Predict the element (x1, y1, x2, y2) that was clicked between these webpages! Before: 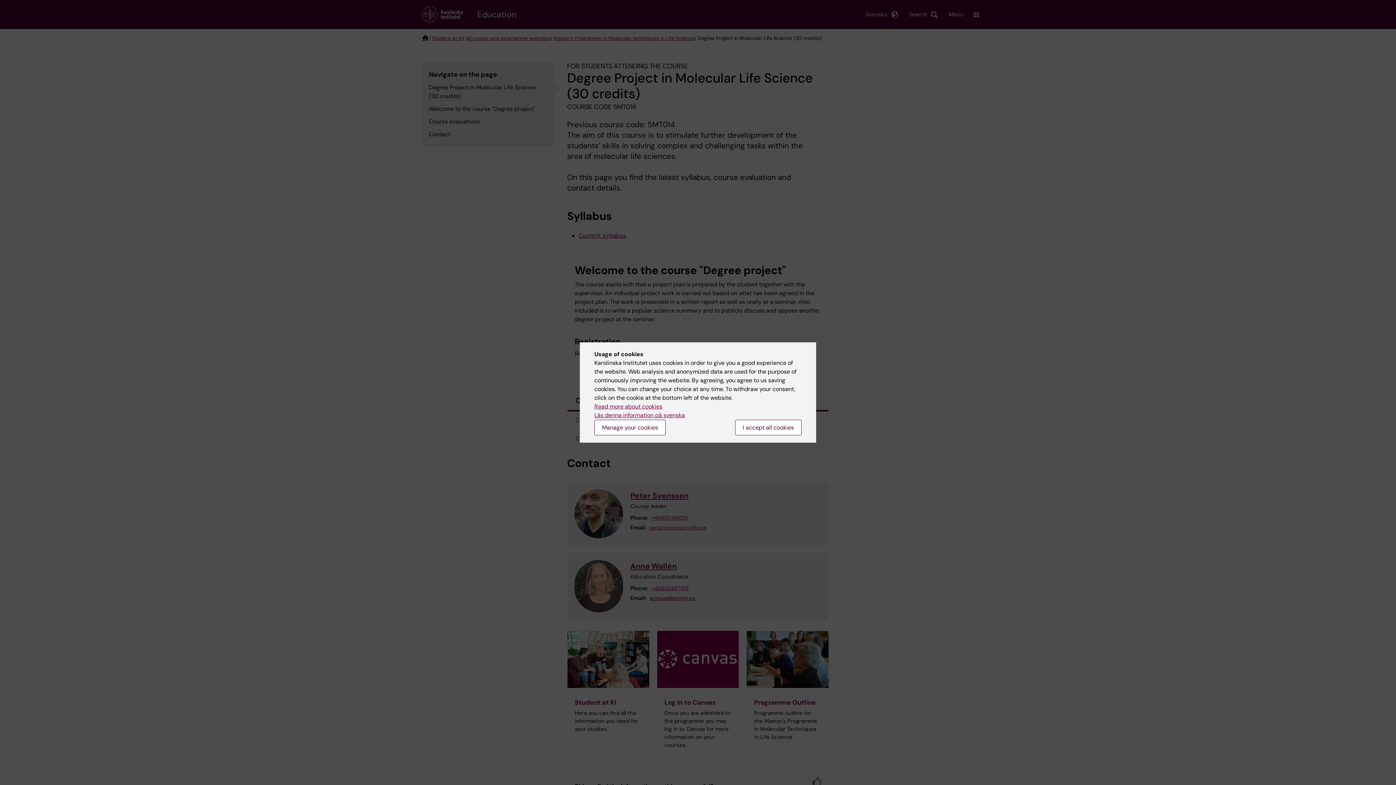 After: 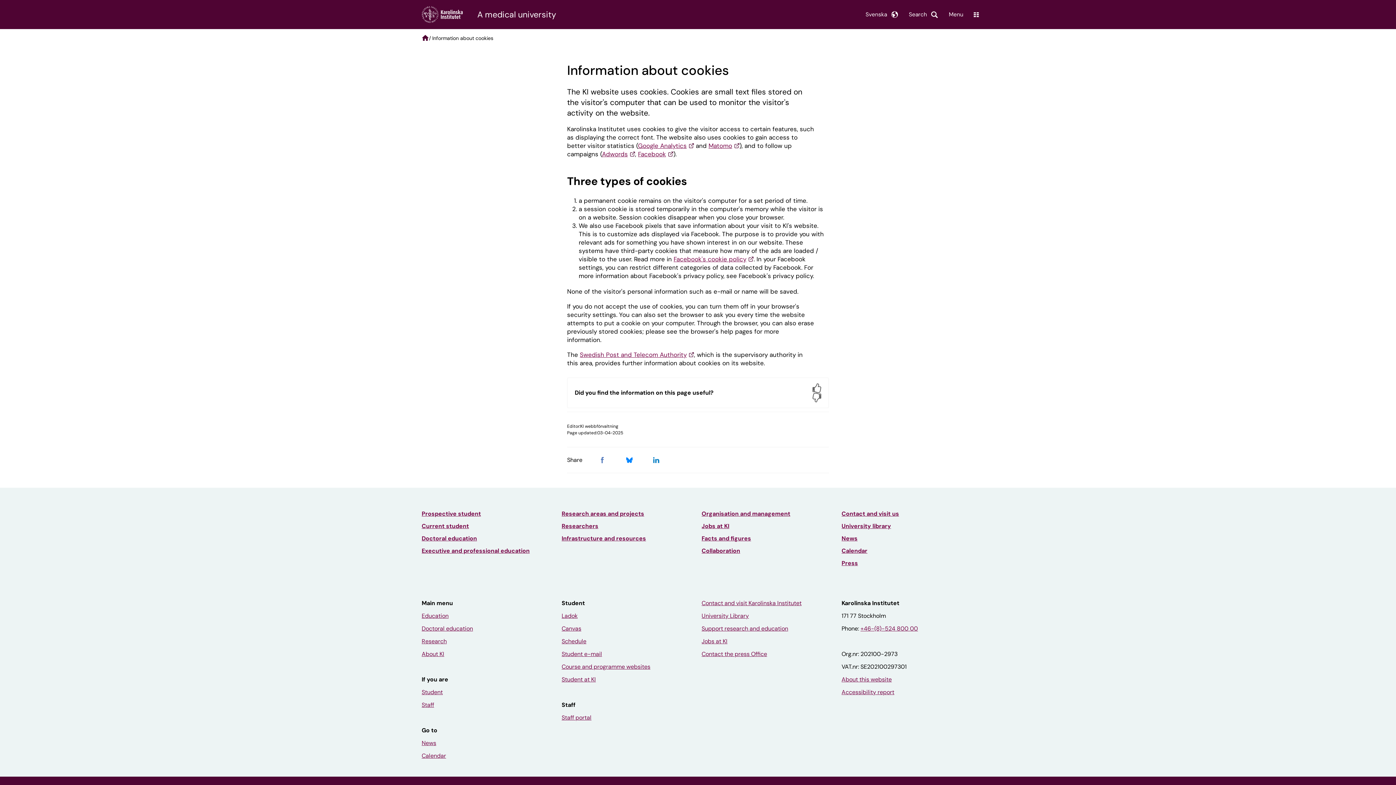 Action: label: Read more about cookies bbox: (594, 402, 662, 410)